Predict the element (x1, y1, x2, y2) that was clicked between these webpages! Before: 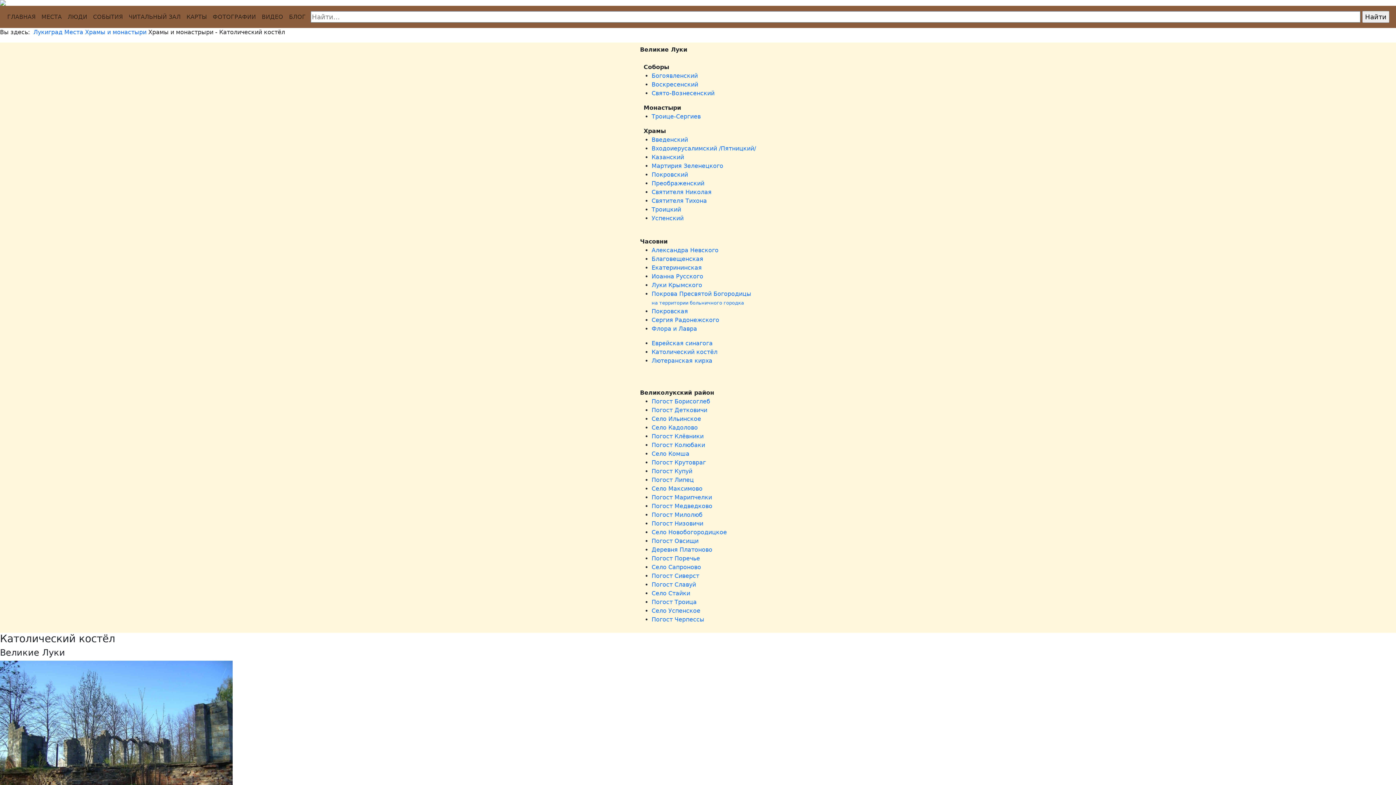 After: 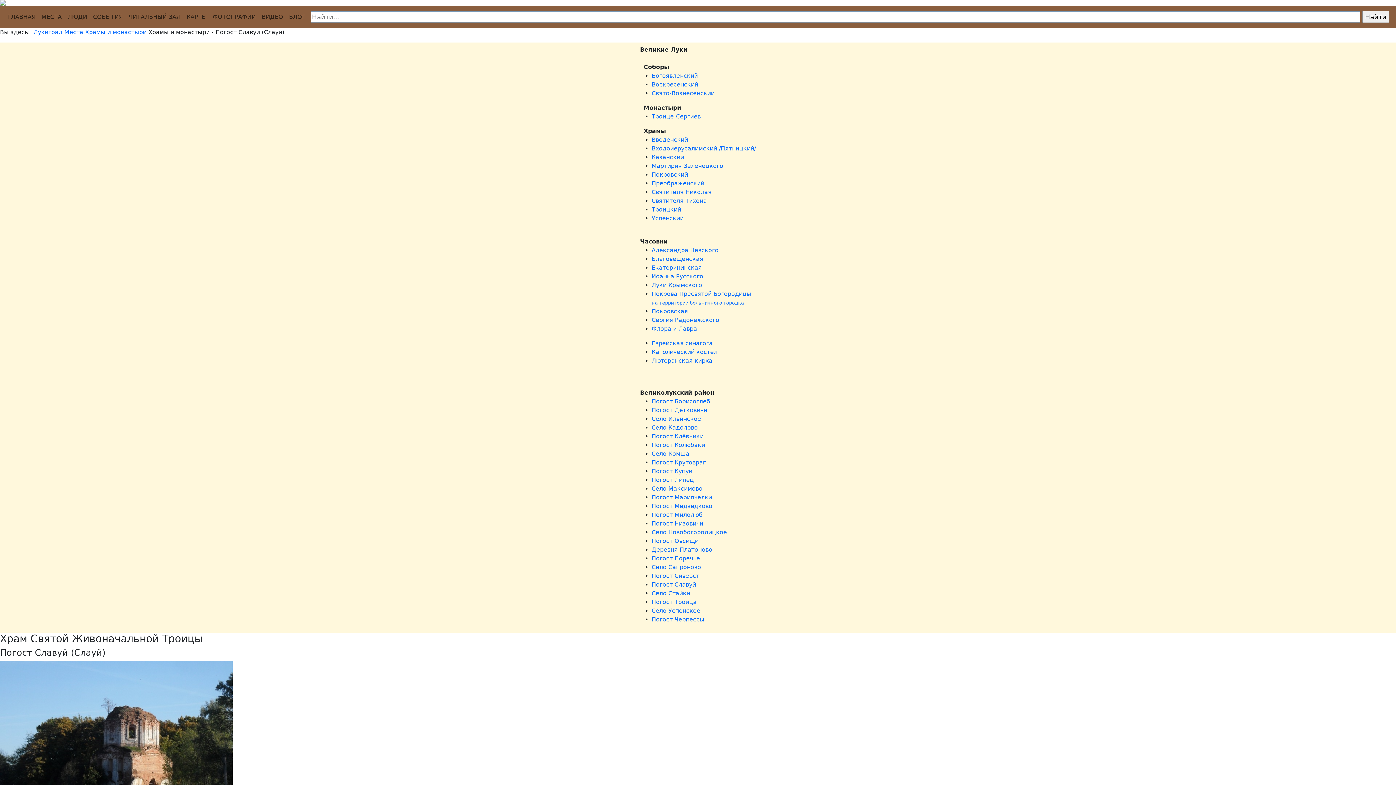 Action: bbox: (651, 581, 696, 588) label: Погост Славуй